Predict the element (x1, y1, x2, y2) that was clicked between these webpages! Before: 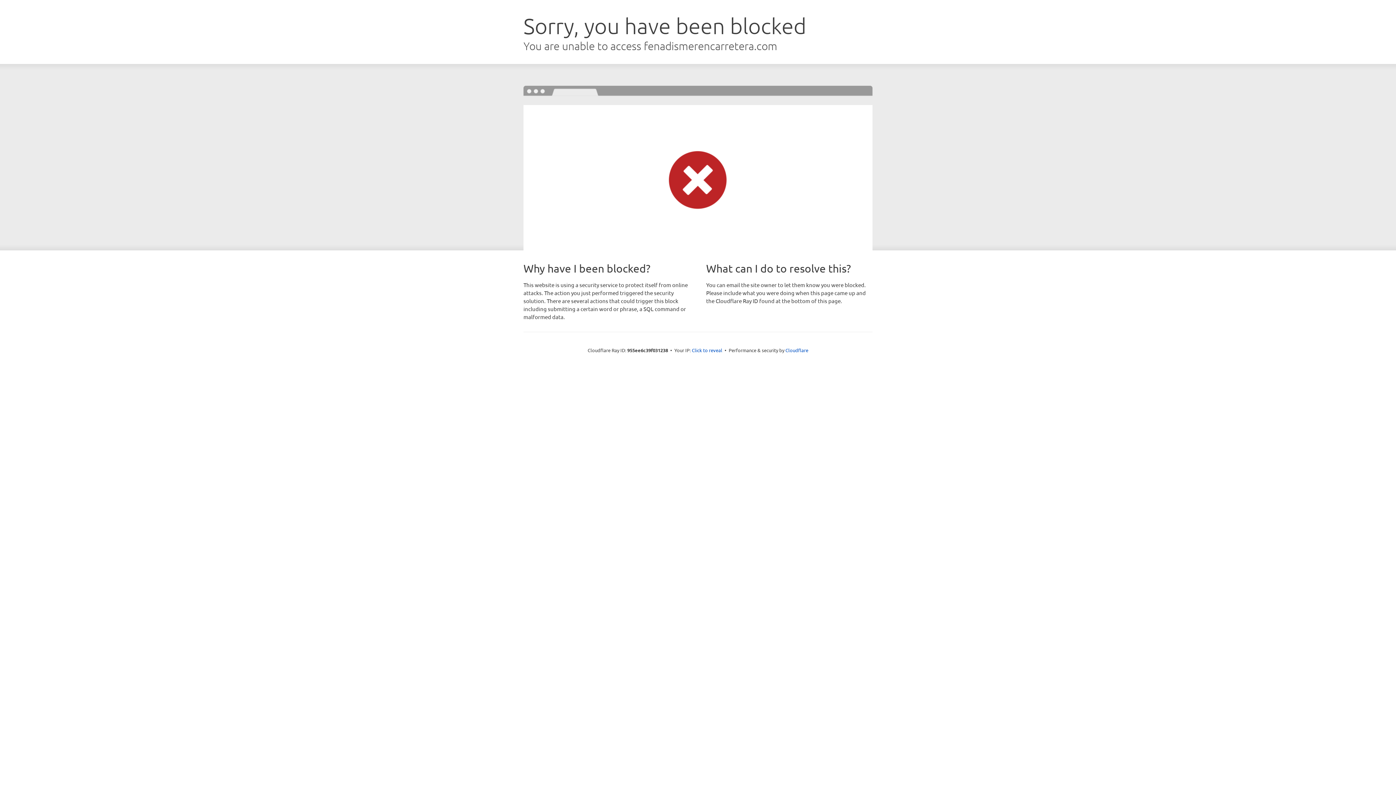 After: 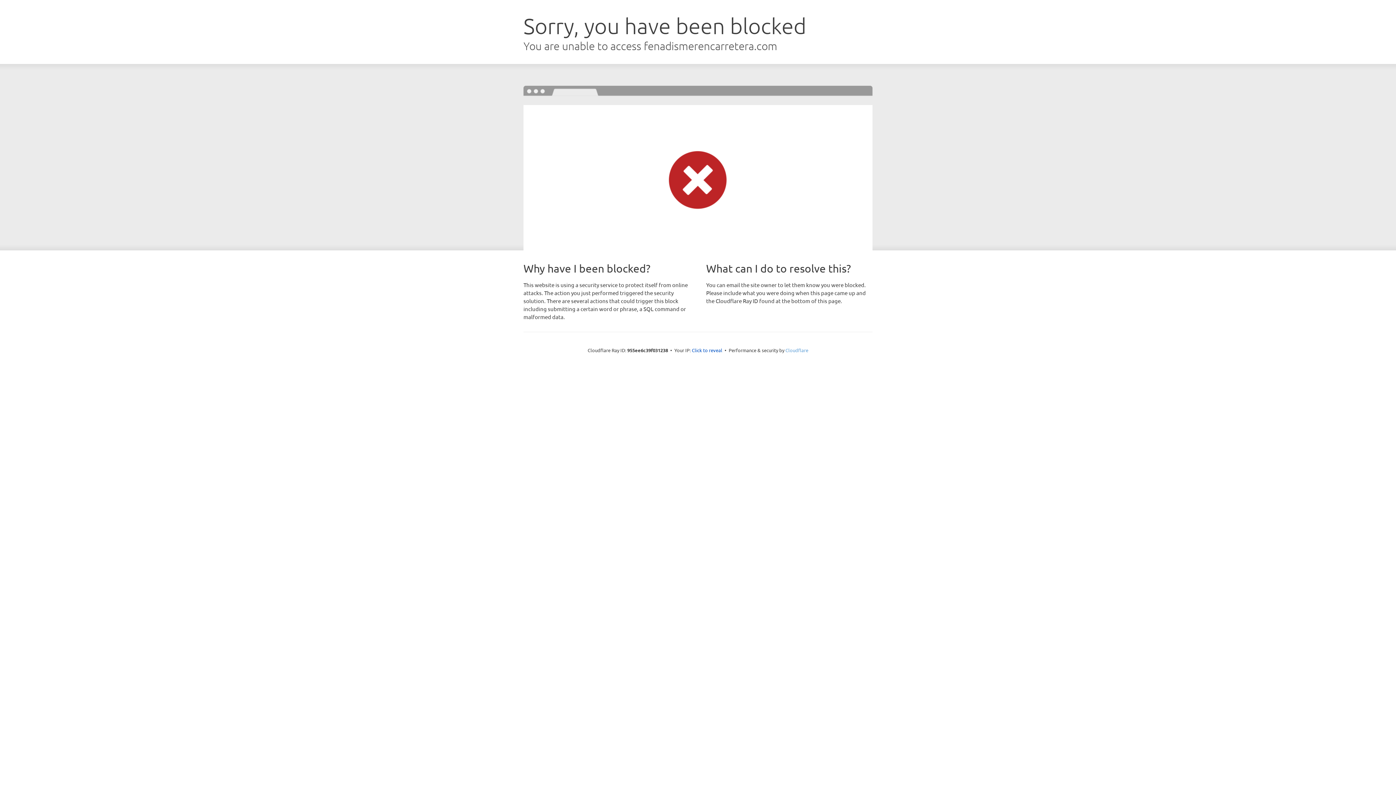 Action: bbox: (785, 347, 808, 353) label: Cloudflare